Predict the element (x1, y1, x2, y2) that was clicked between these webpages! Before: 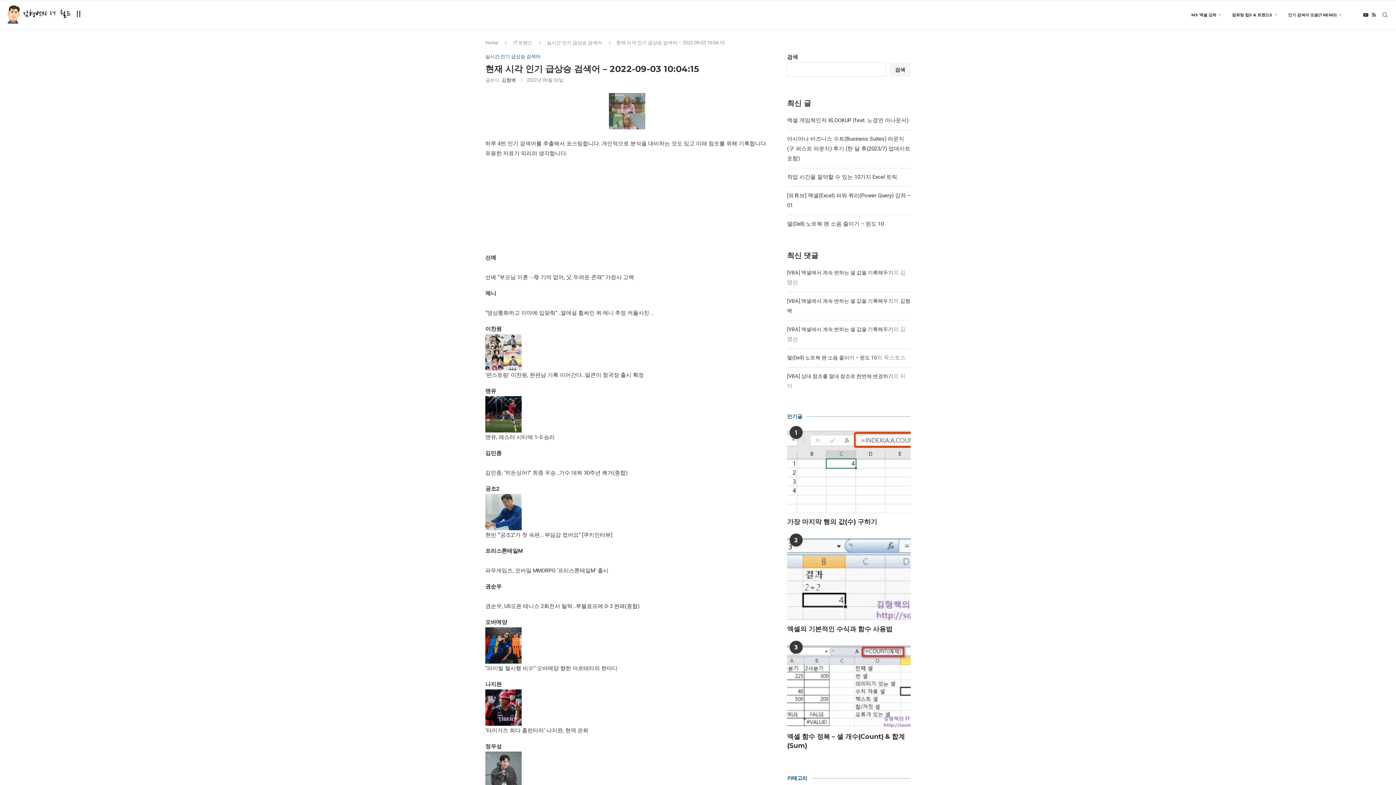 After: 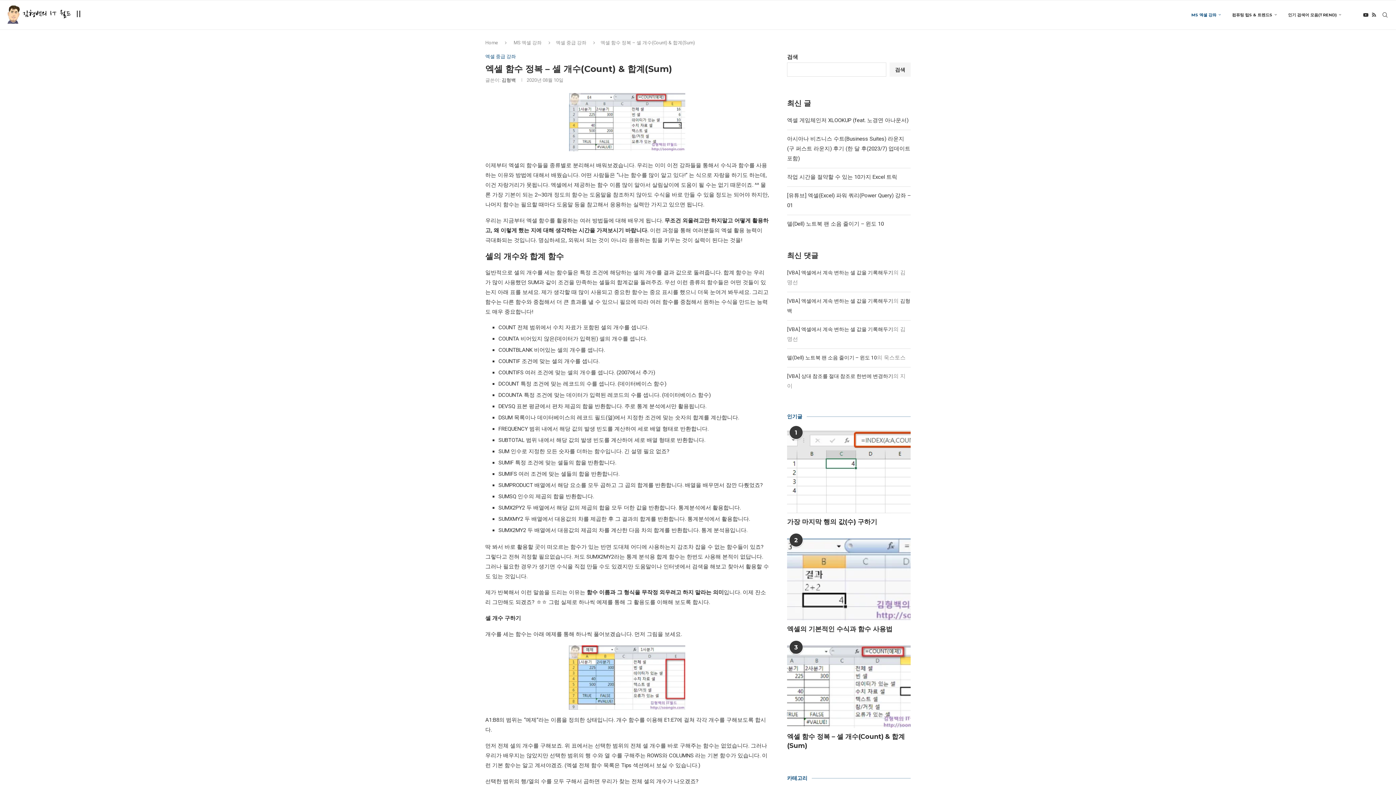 Action: bbox: (787, 645, 910, 728)